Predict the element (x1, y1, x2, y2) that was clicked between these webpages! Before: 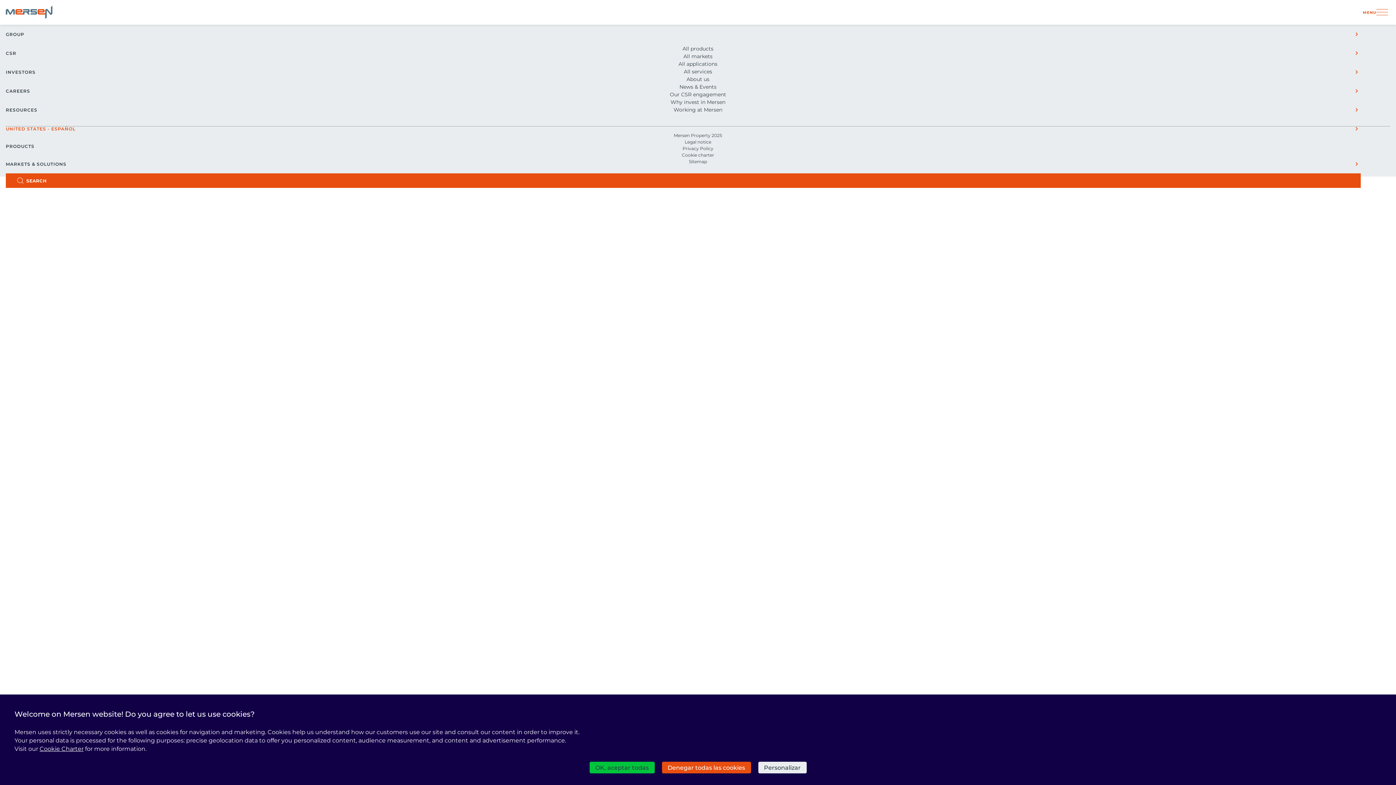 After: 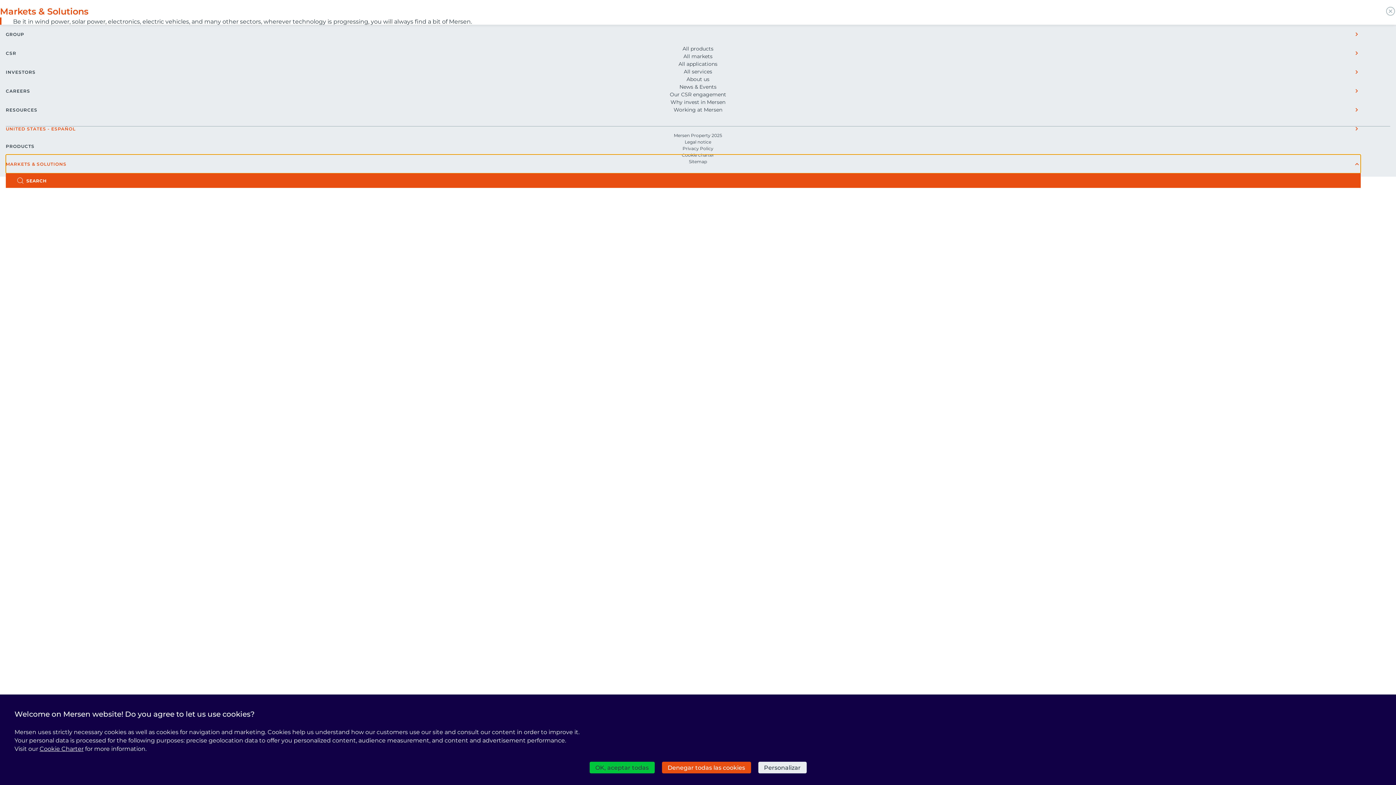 Action: bbox: (5, 154, 1361, 173) label: MARKETS & SOLUTIONS